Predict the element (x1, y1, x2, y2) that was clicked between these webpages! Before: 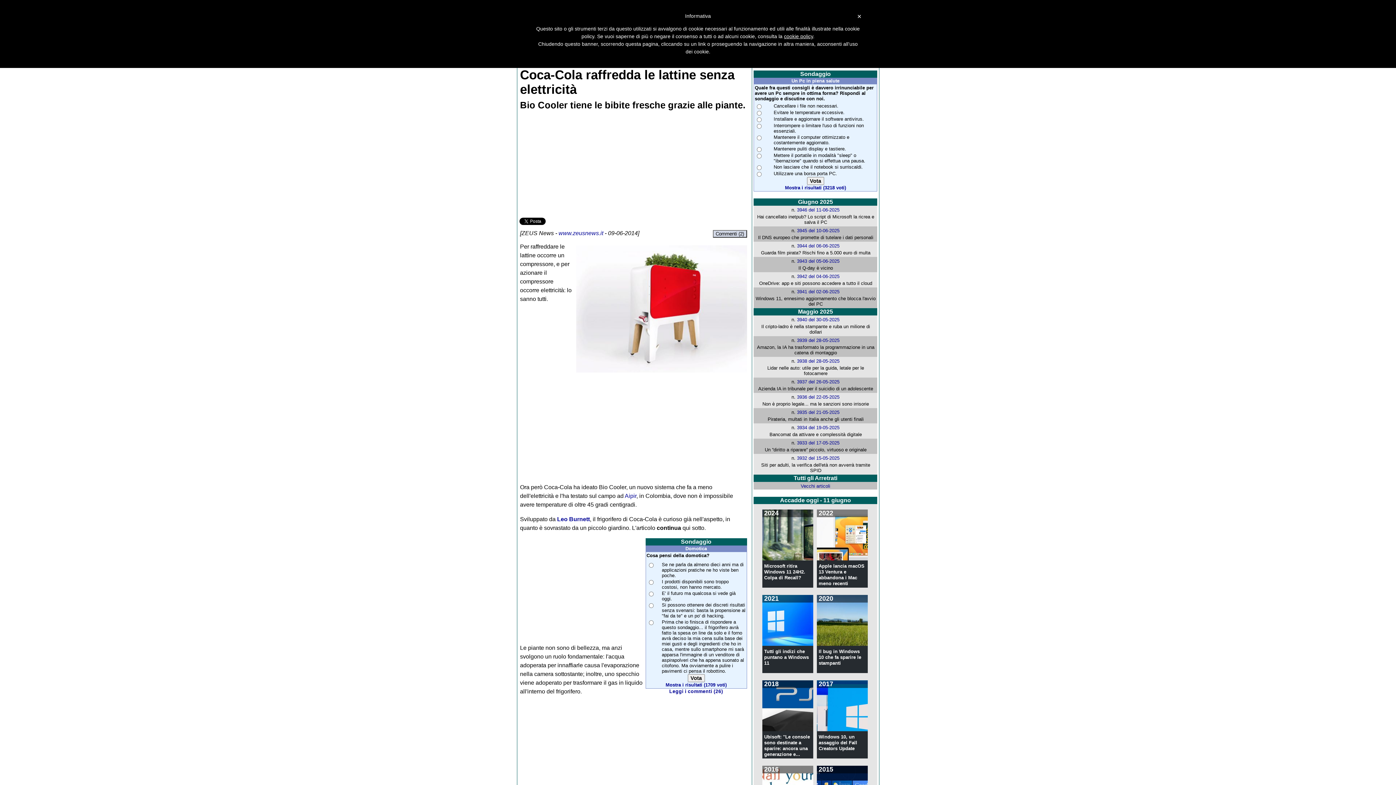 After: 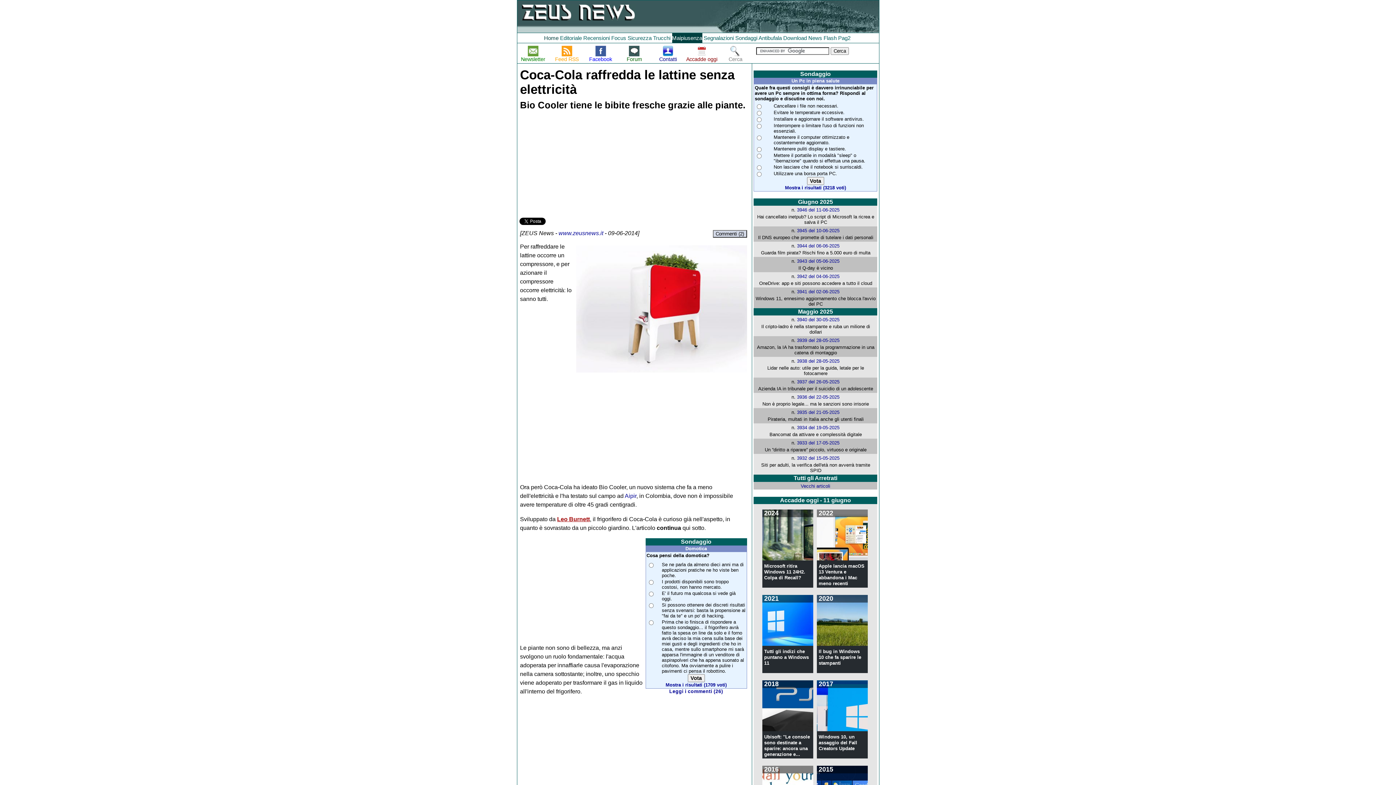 Action: label: Leo Burnett bbox: (557, 516, 590, 522)